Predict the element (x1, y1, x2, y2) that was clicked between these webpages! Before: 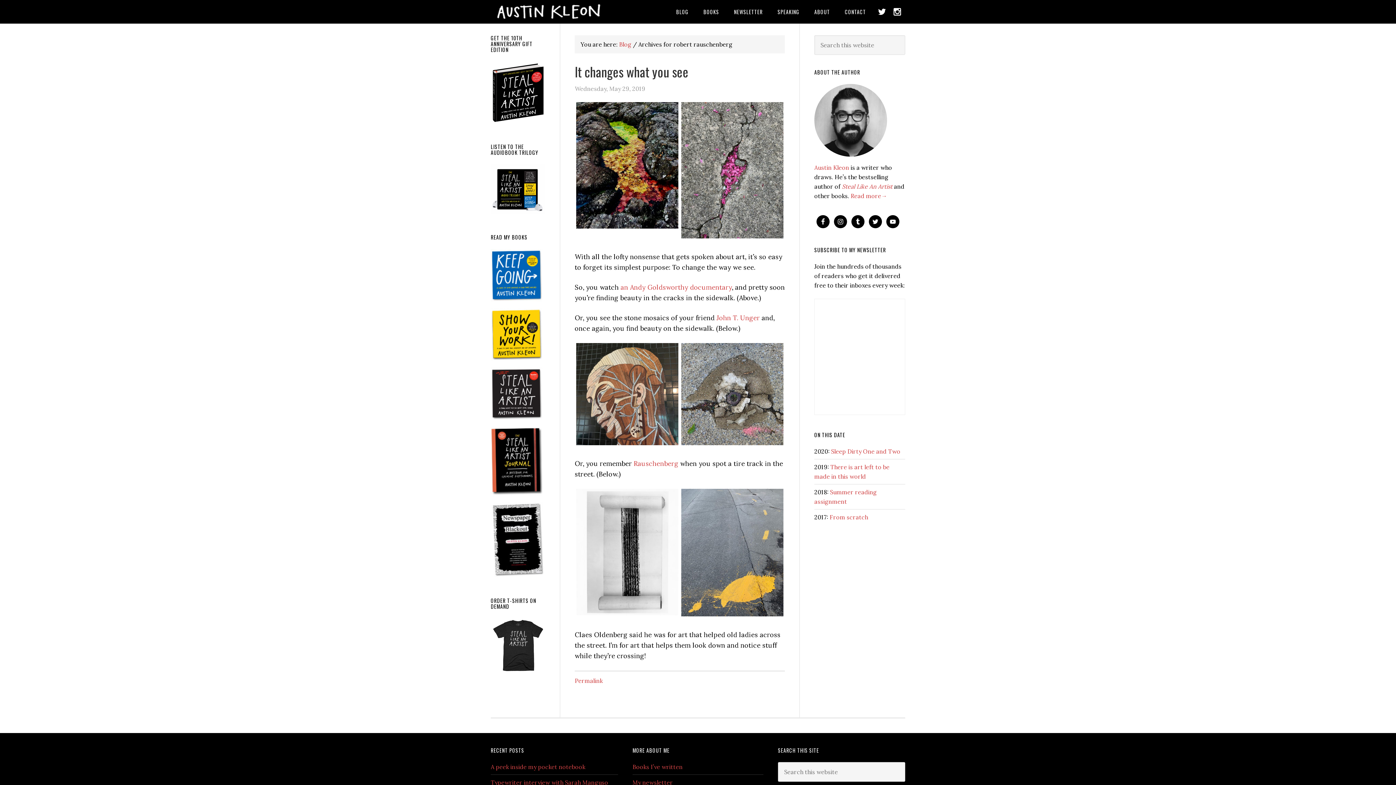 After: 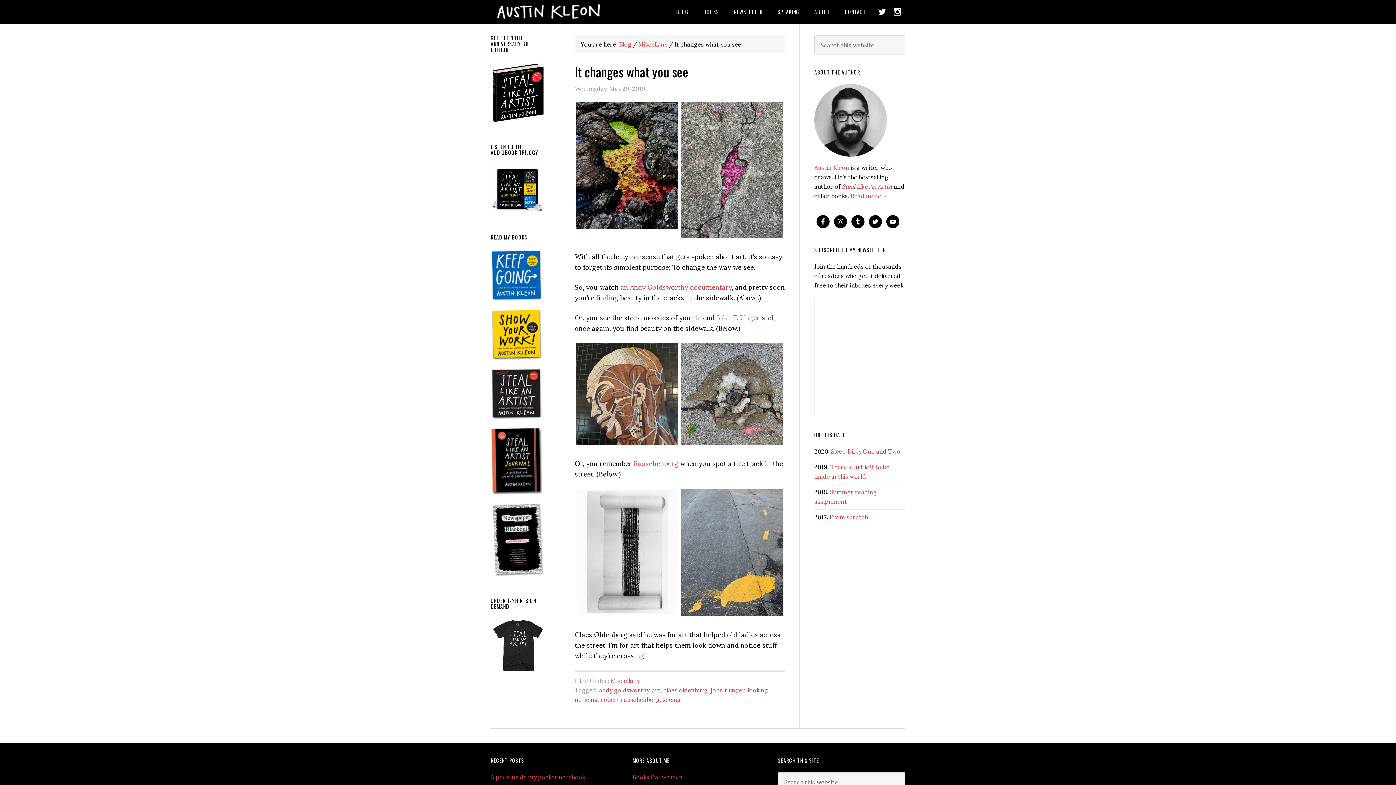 Action: label: It changes what you see bbox: (574, 61, 688, 81)